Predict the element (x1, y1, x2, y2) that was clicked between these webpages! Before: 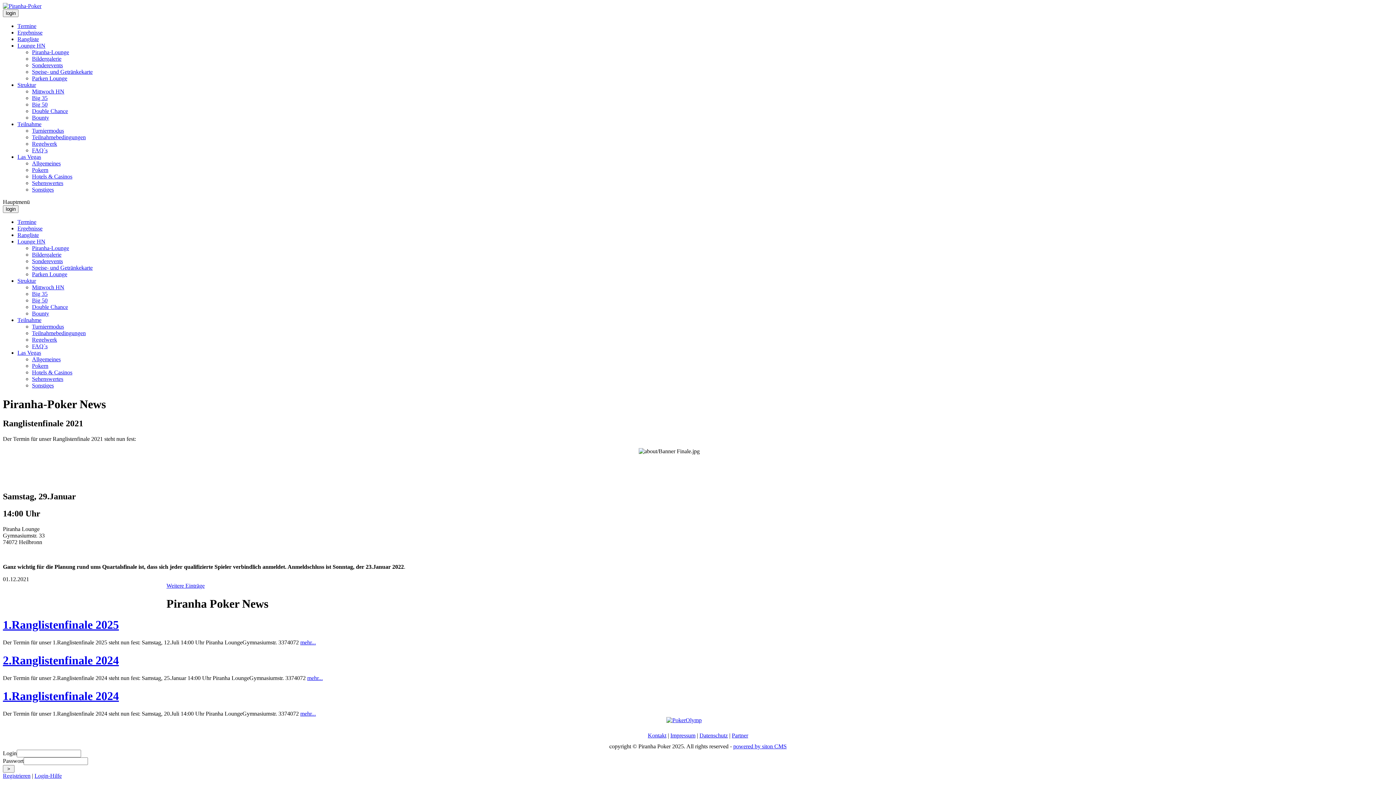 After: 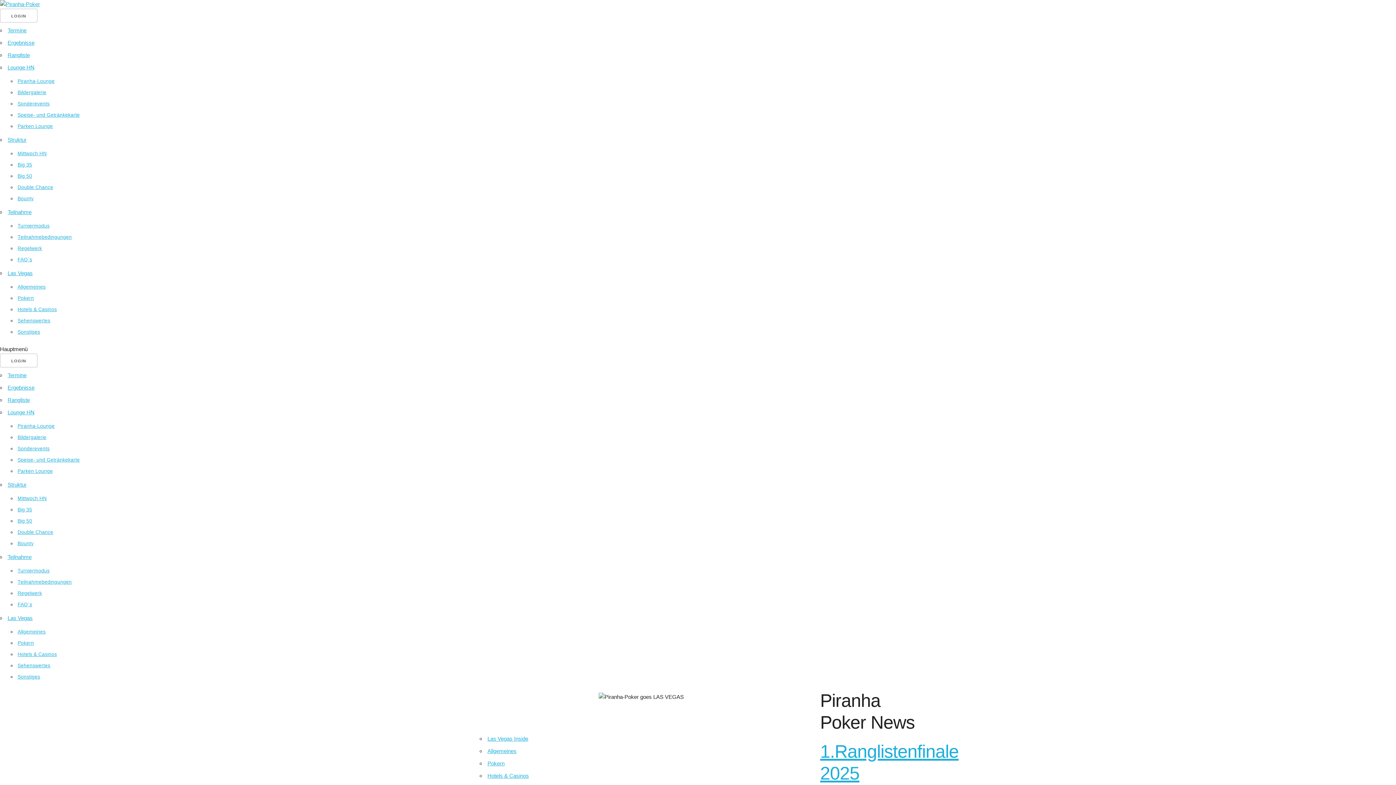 Action: label: Allgemeines bbox: (32, 356, 60, 362)